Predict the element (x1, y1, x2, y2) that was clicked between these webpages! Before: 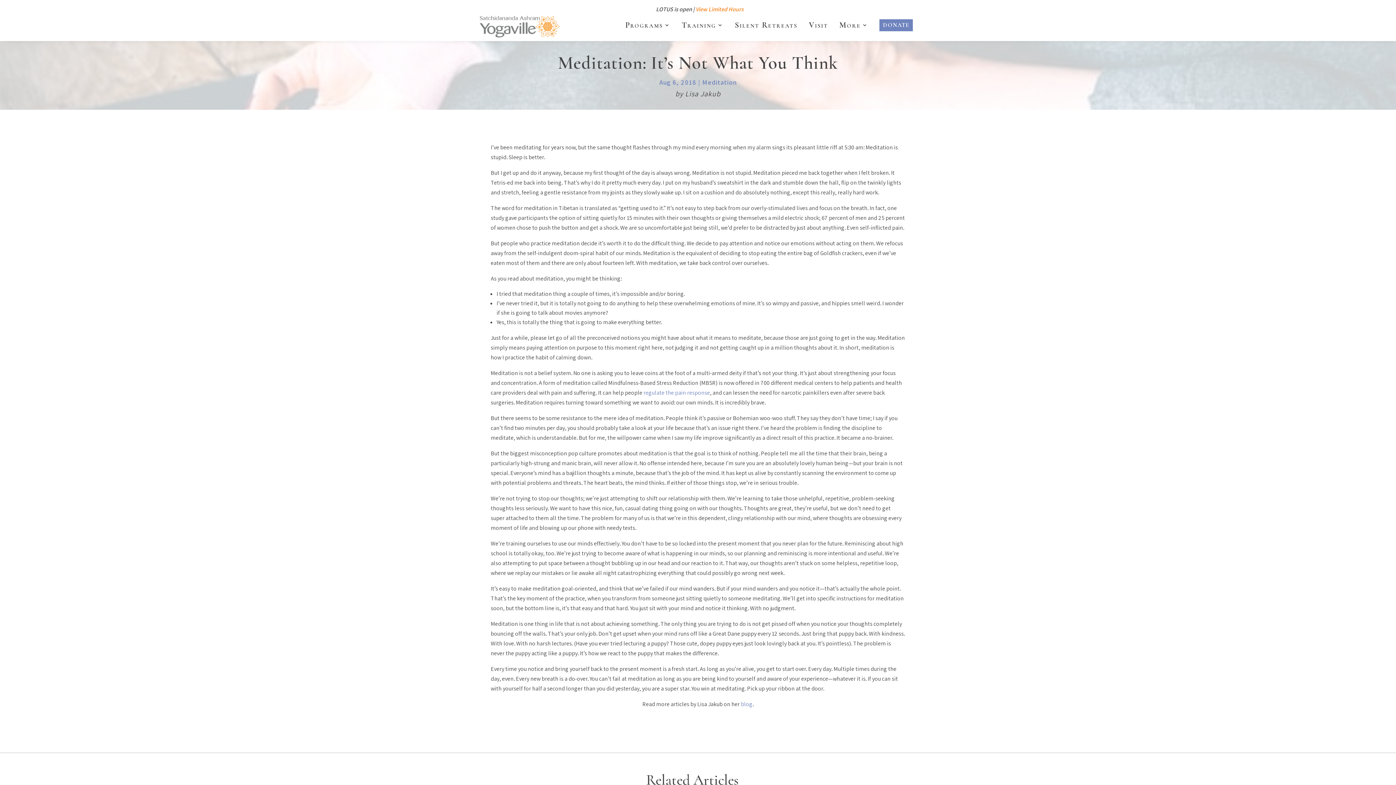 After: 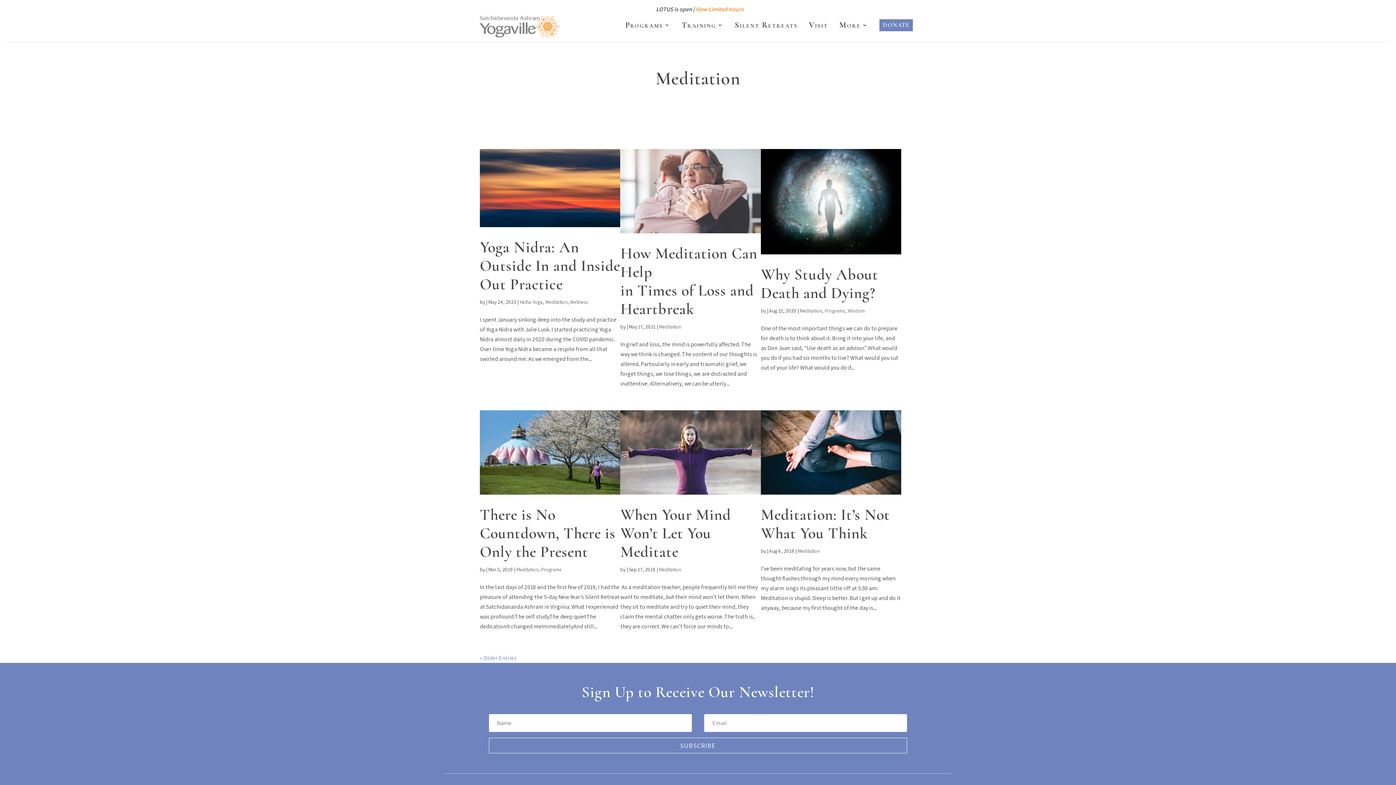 Action: bbox: (702, 78, 736, 86) label: Meditation